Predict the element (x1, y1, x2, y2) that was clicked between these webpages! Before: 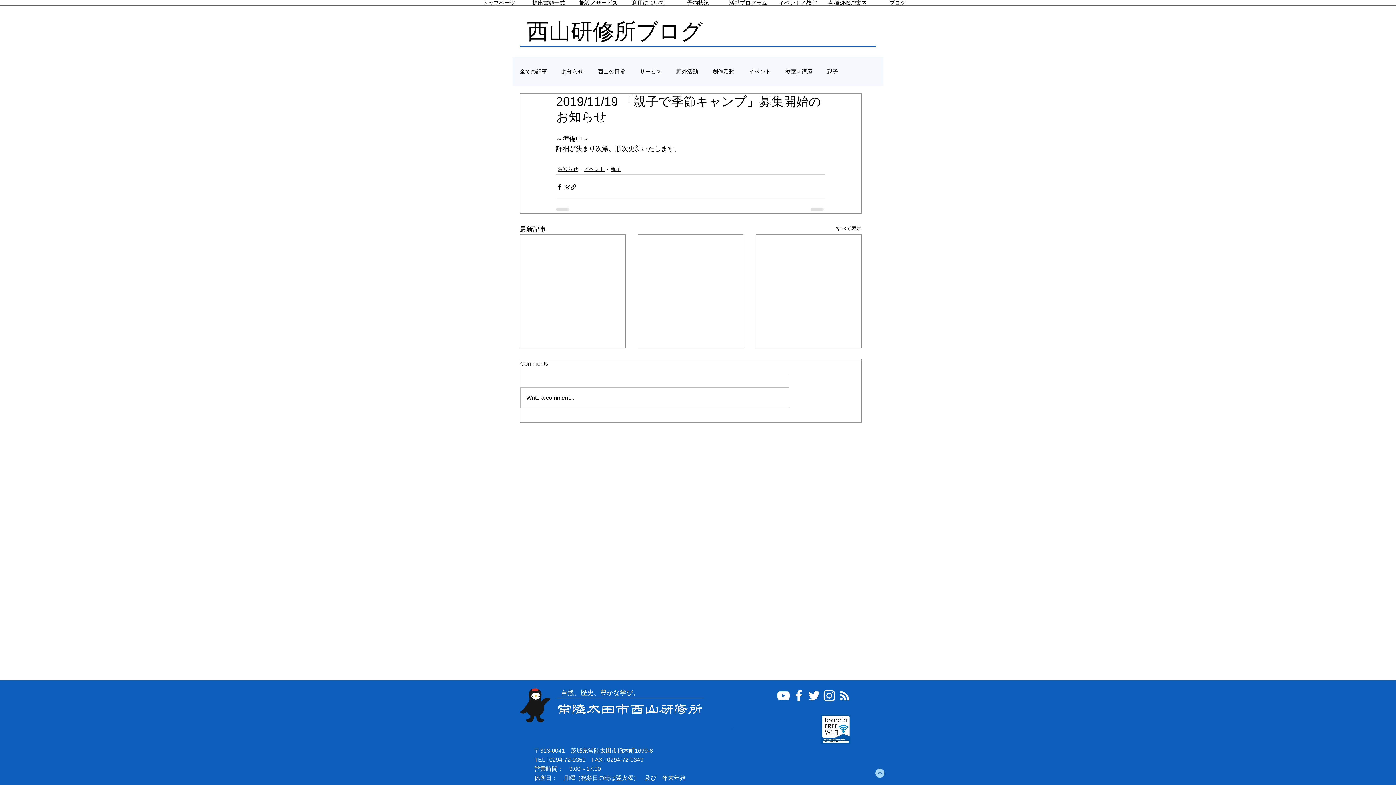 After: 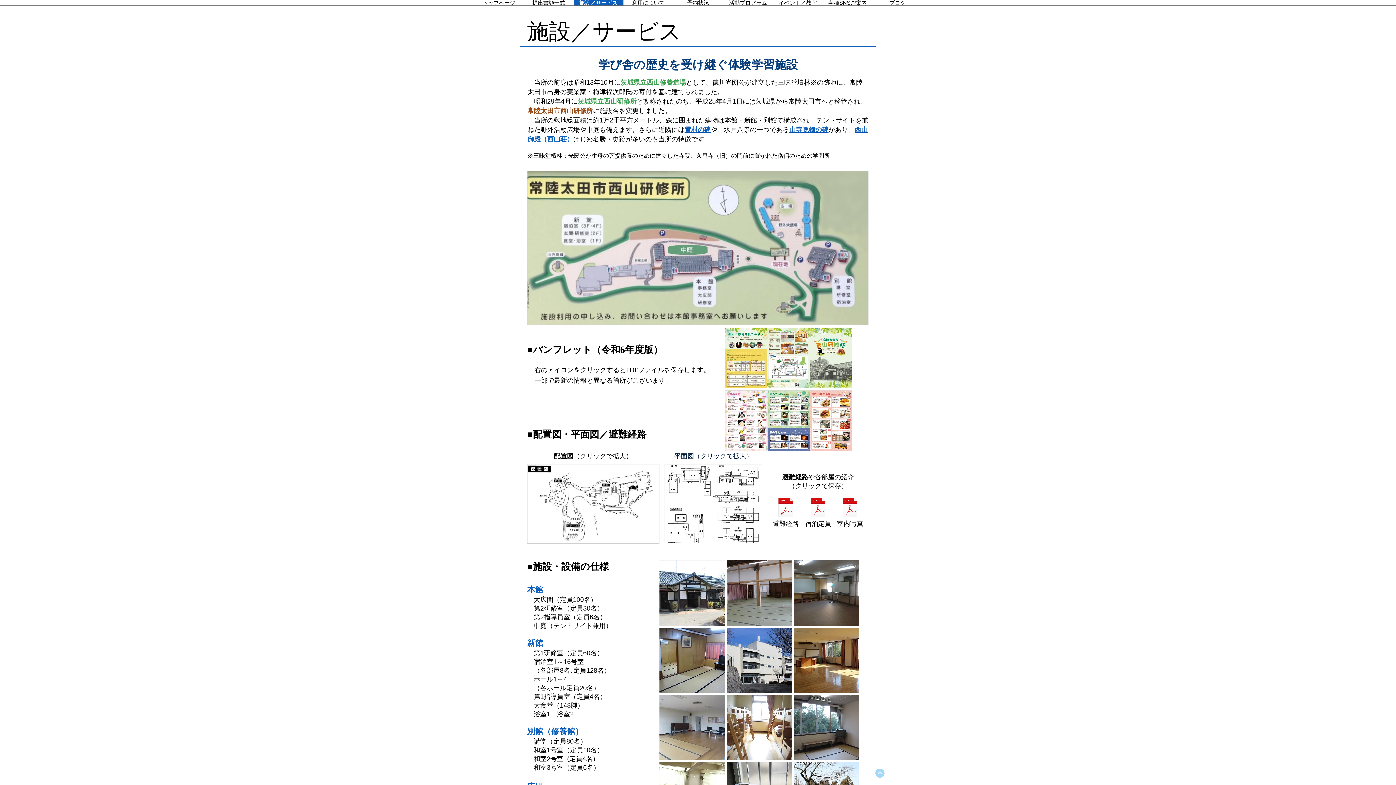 Action: label: 施設／サービス bbox: (573, 0, 623, 5)